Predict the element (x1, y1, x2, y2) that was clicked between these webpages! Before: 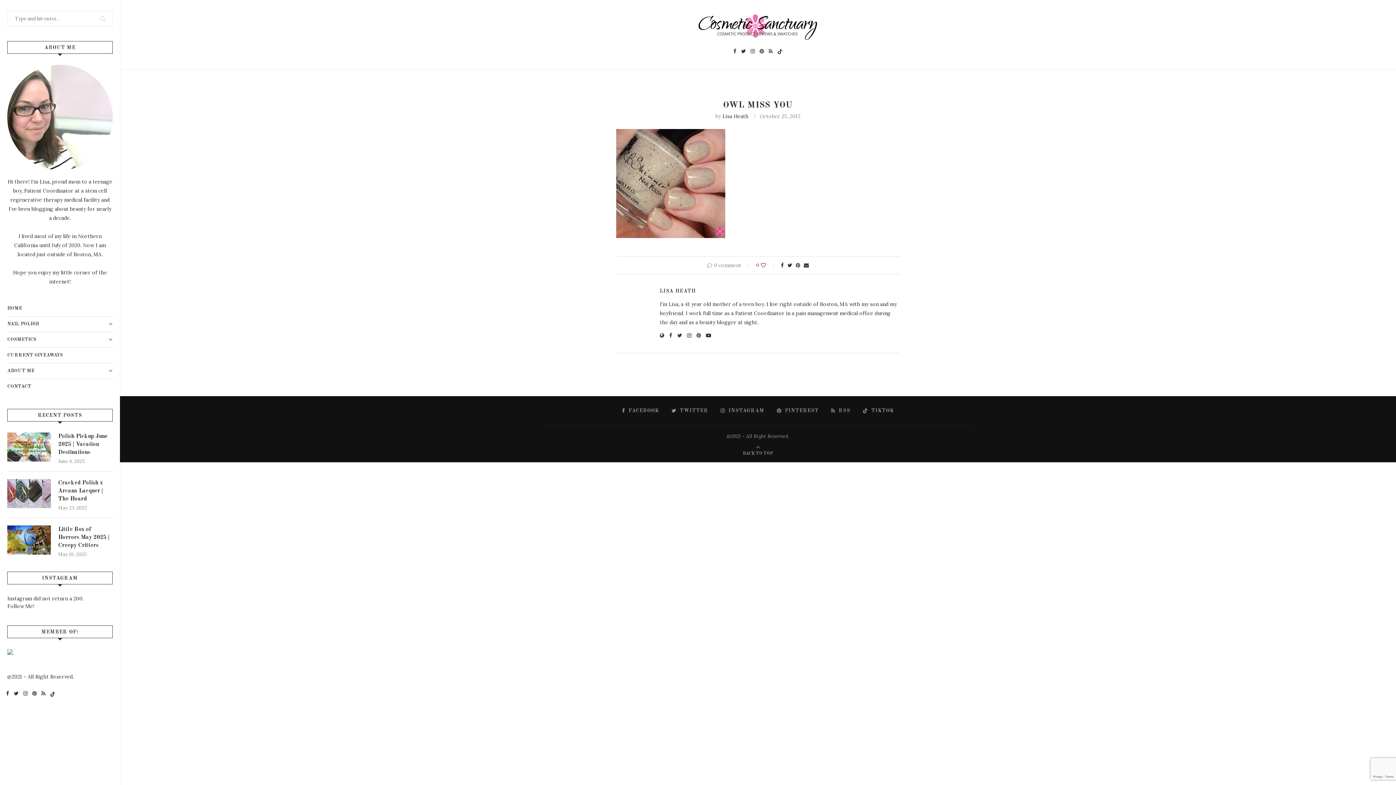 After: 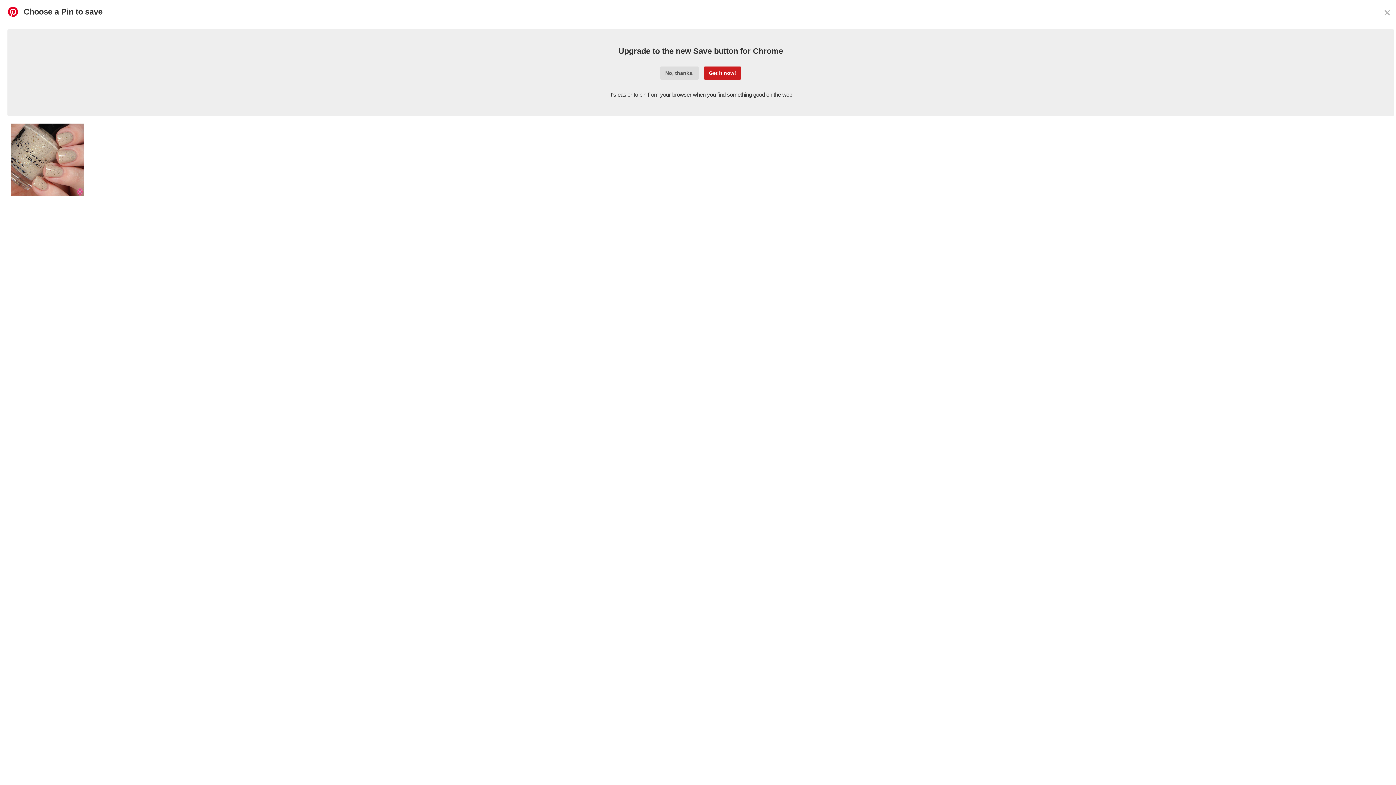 Action: label: Pin to Pinterest bbox: (796, 262, 800, 268)